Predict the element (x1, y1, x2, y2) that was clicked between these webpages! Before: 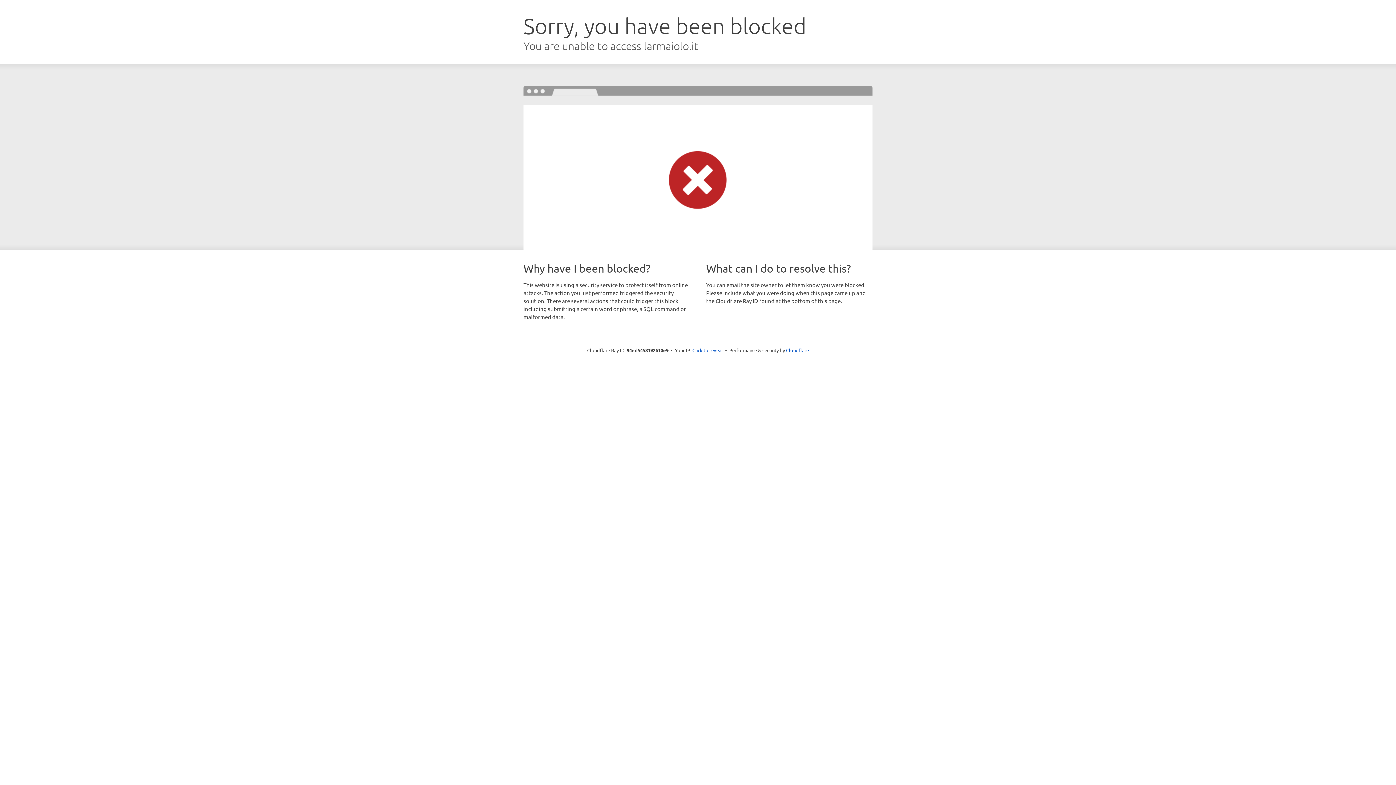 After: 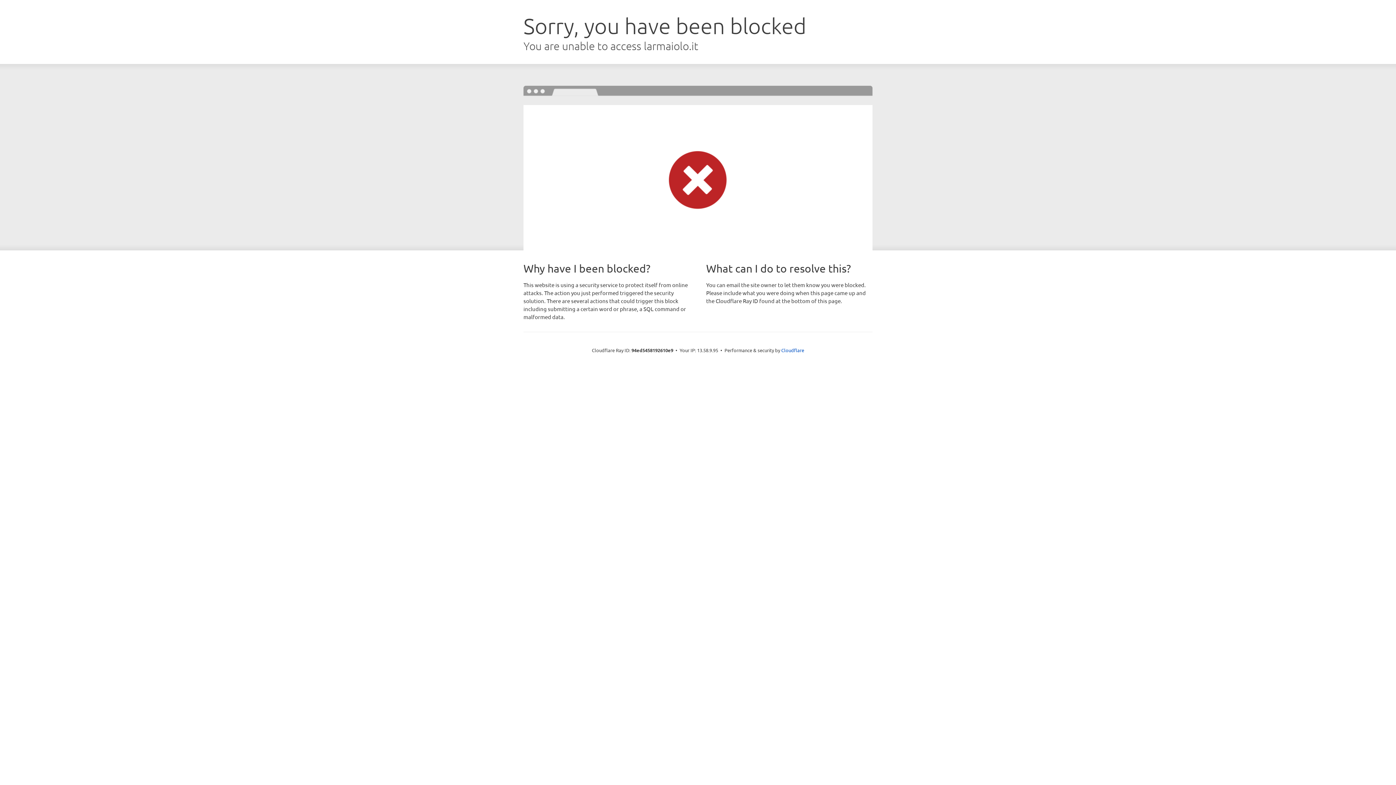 Action: bbox: (692, 346, 723, 353) label: Click to reveal